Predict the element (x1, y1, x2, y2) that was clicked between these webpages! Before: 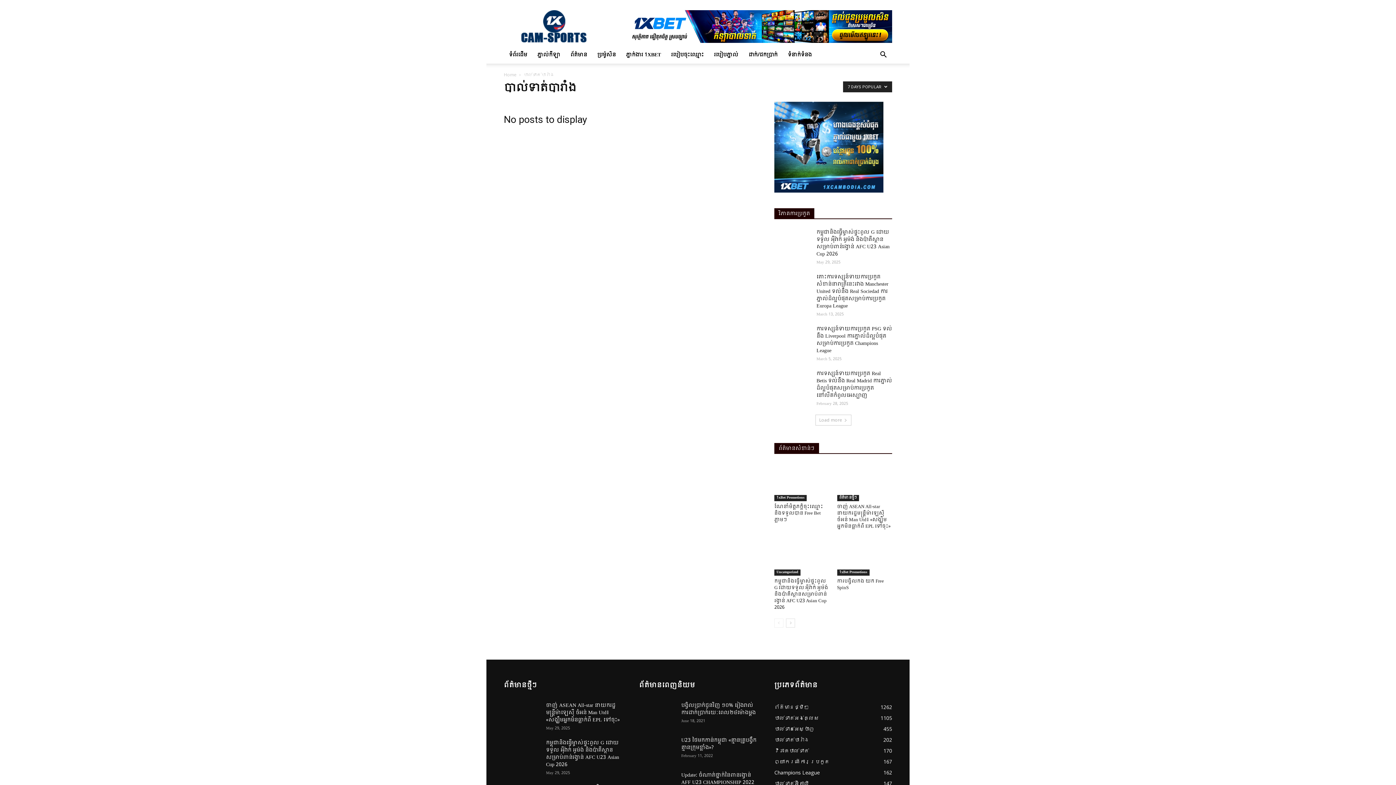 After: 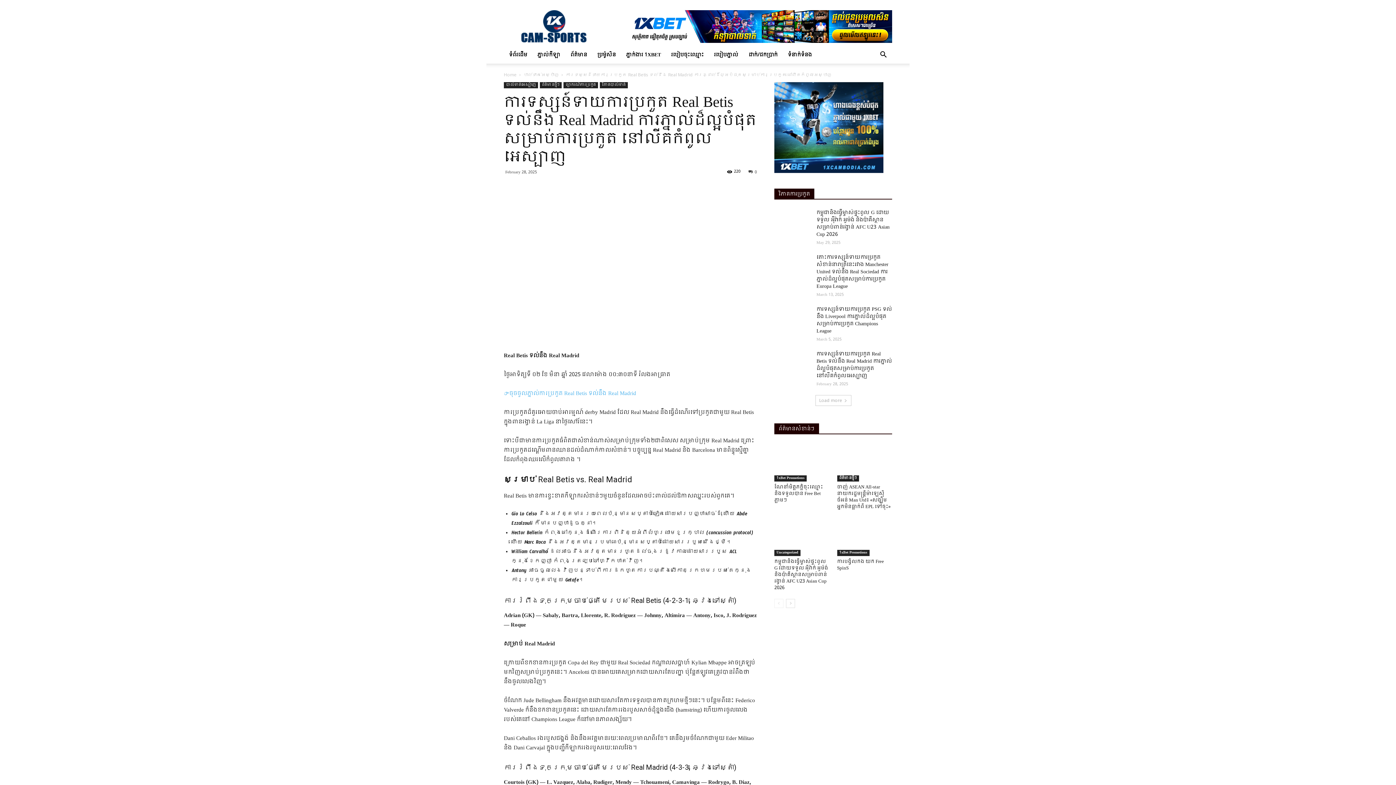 Action: bbox: (774, 370, 810, 395)